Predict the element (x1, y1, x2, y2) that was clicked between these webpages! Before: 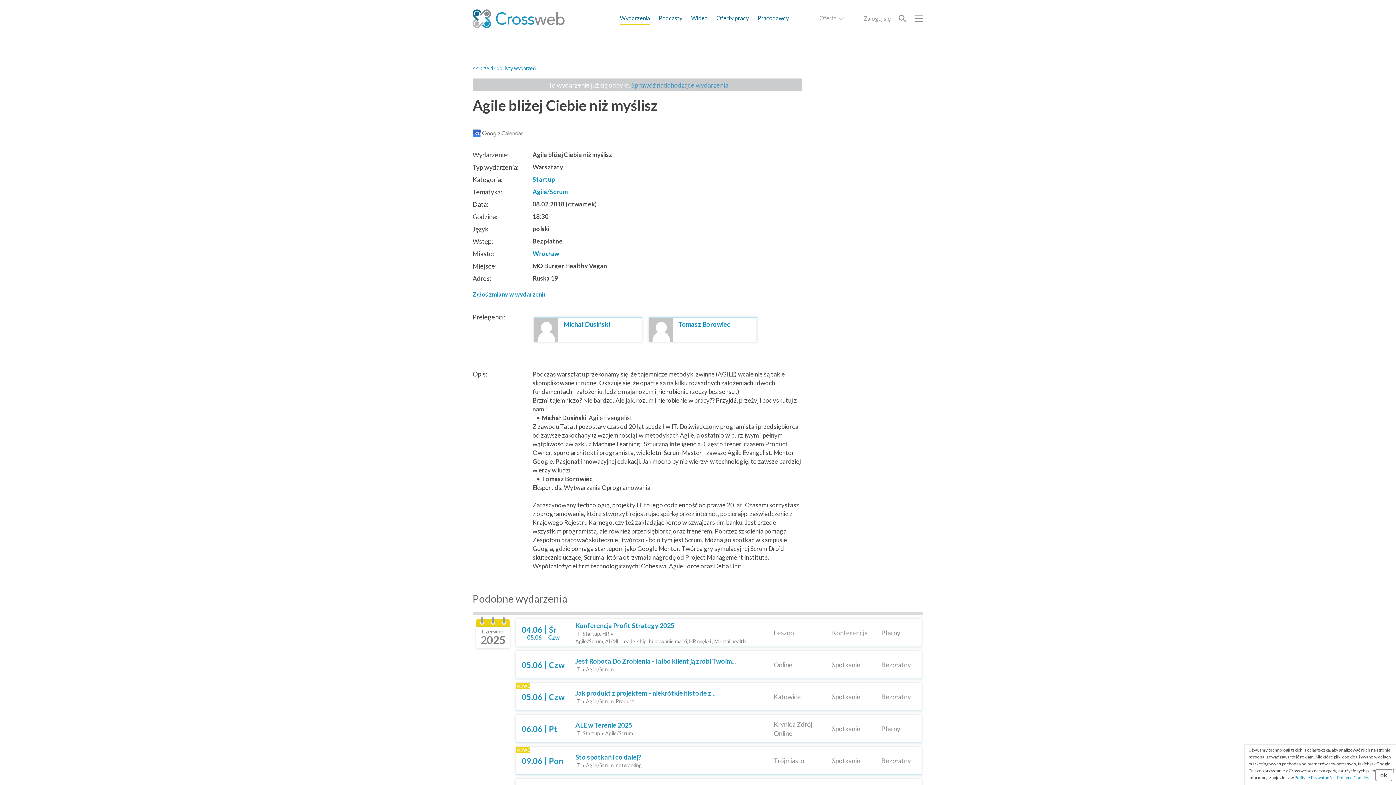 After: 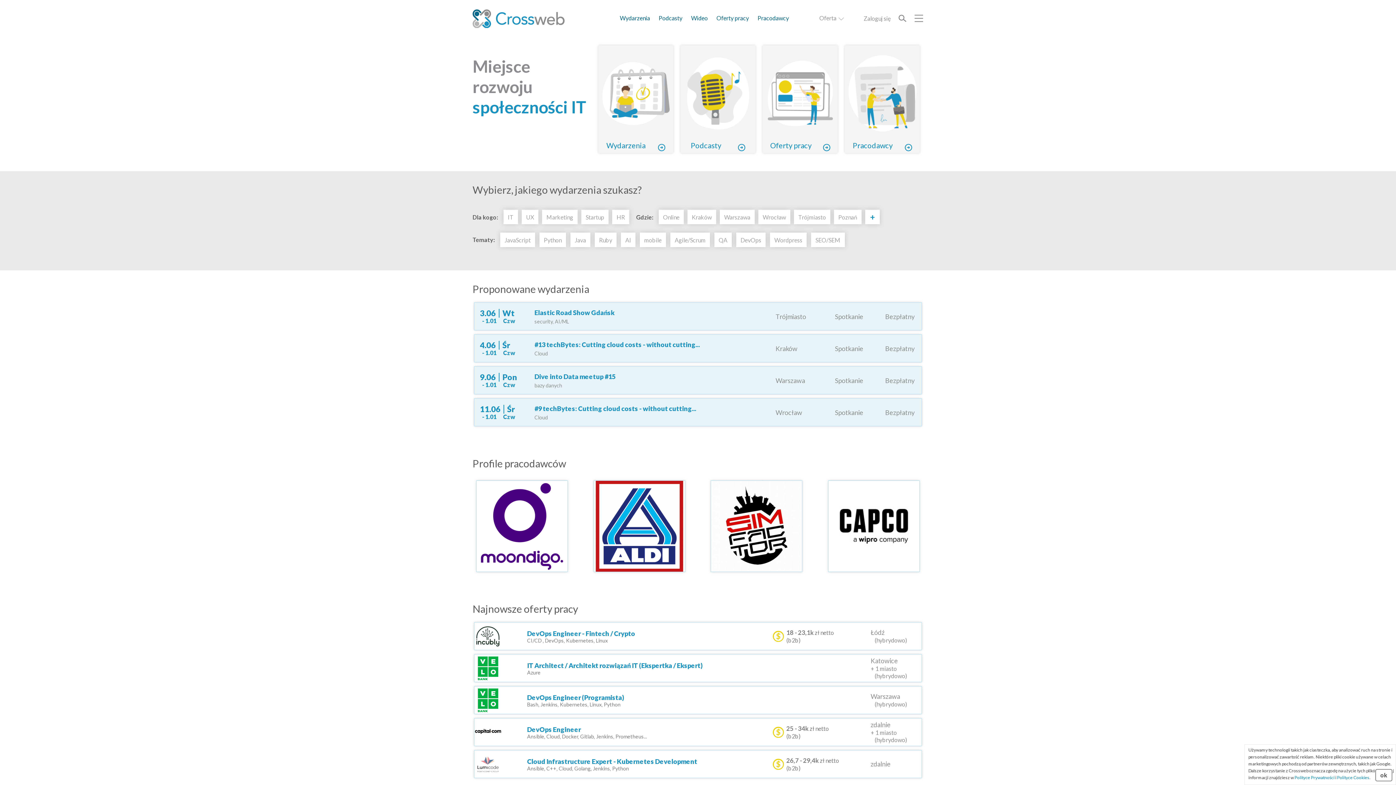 Action: bbox: (472, 8, 615, 27)